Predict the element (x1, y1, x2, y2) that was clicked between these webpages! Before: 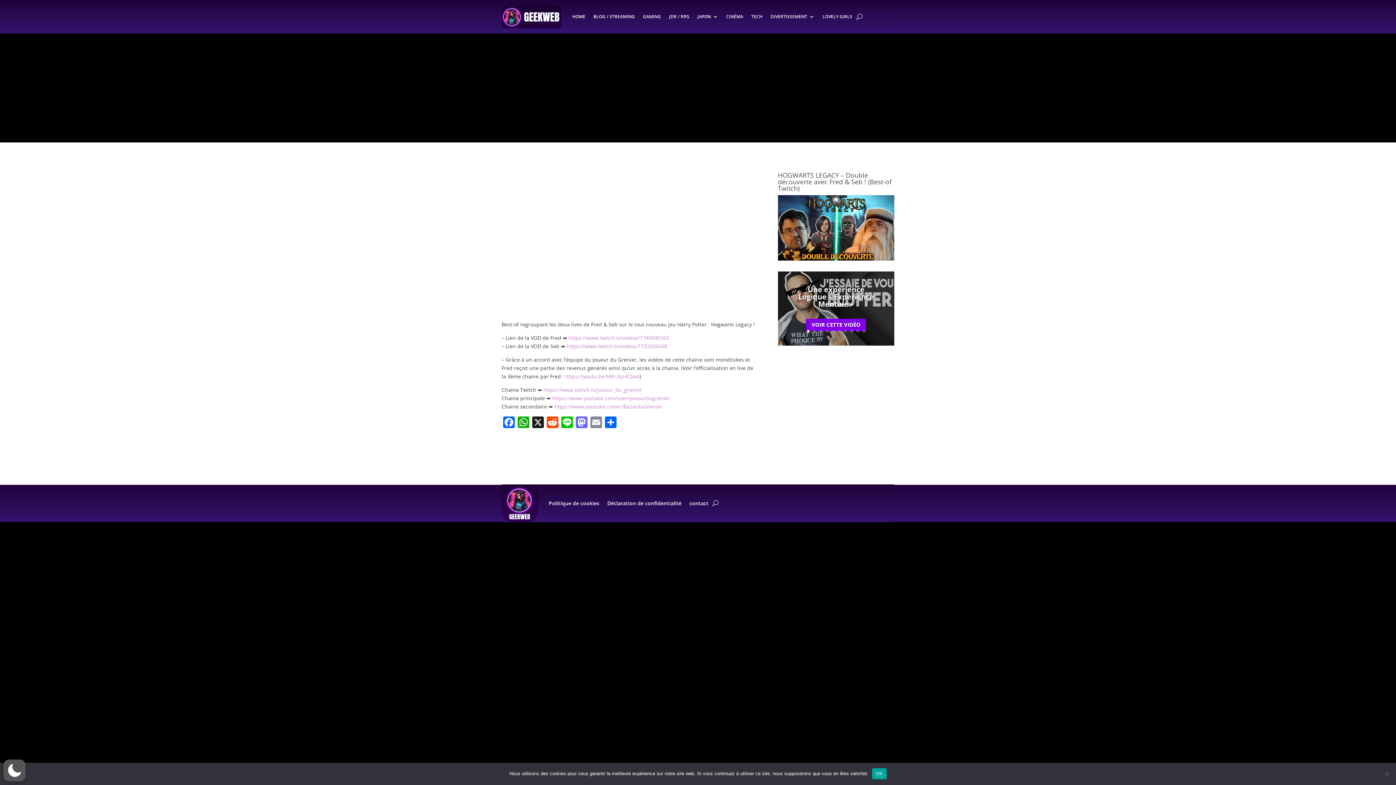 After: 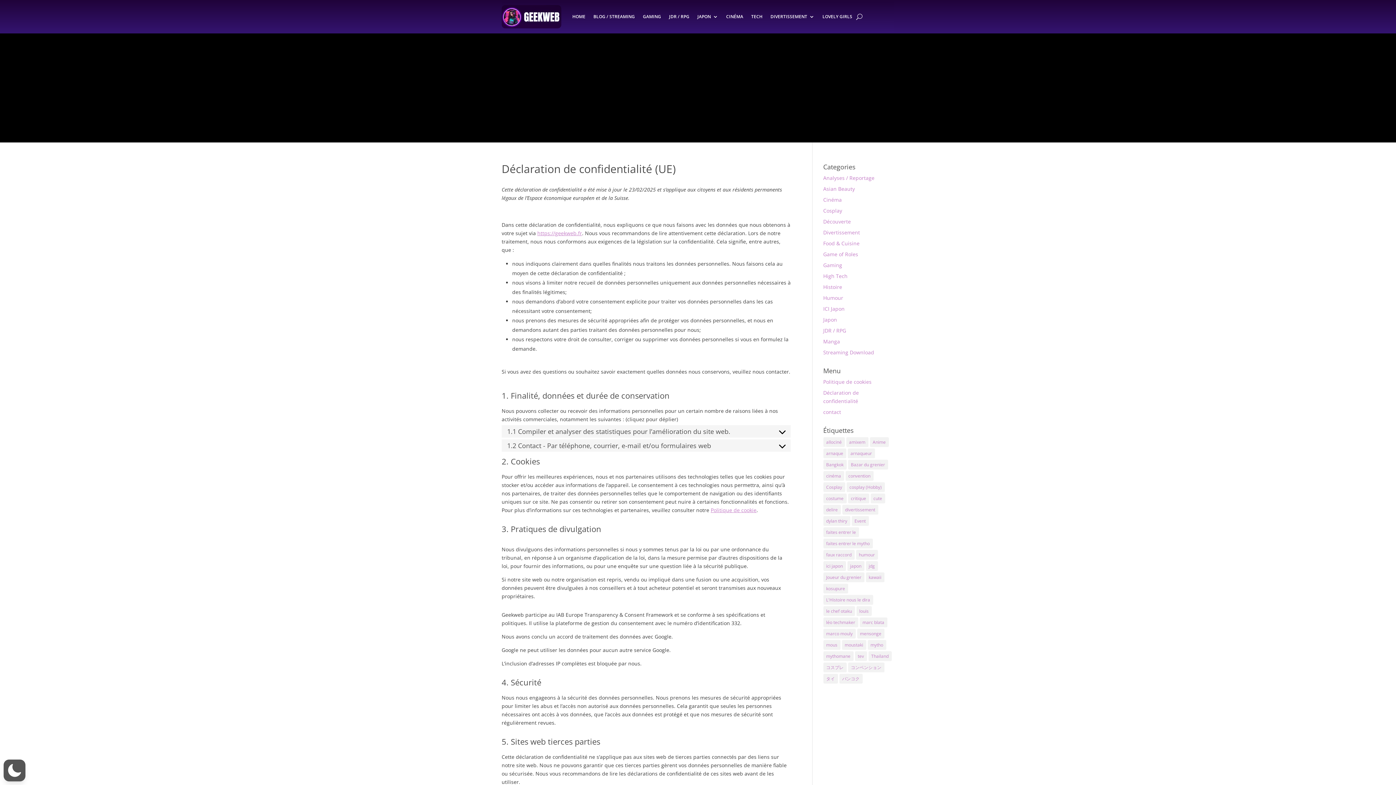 Action: bbox: (607, 484, 681, 522) label: Déclaration de confidentialité